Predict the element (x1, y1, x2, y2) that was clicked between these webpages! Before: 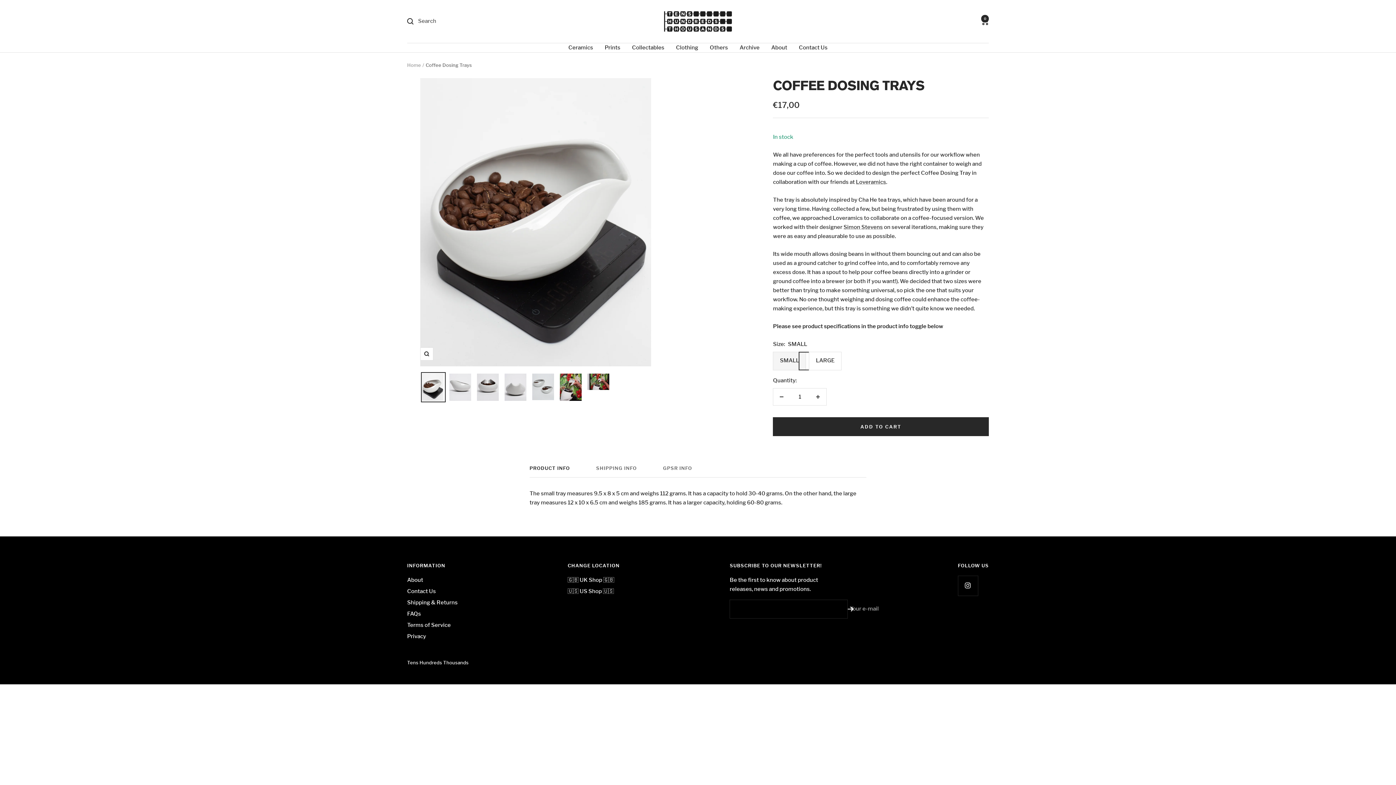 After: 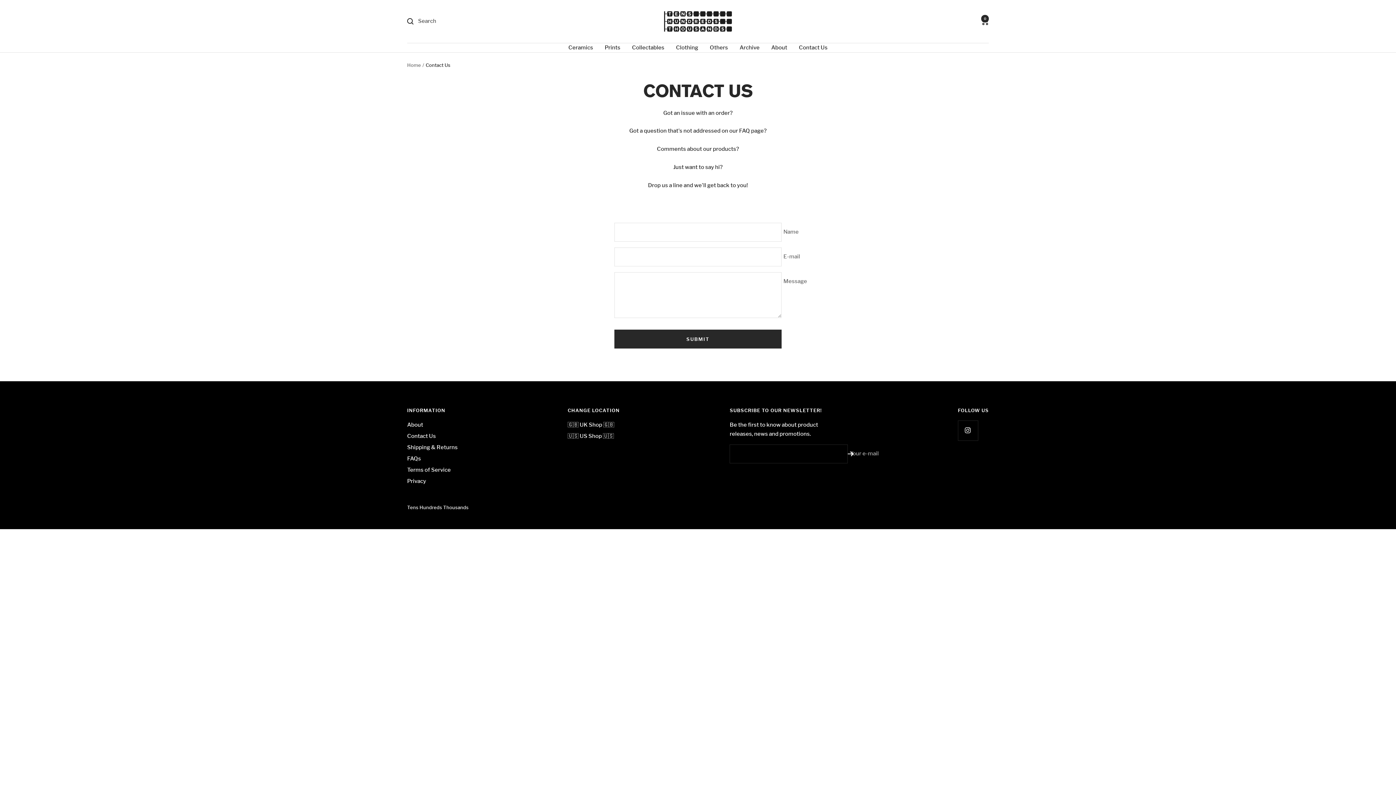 Action: bbox: (799, 43, 827, 52) label: Contact Us